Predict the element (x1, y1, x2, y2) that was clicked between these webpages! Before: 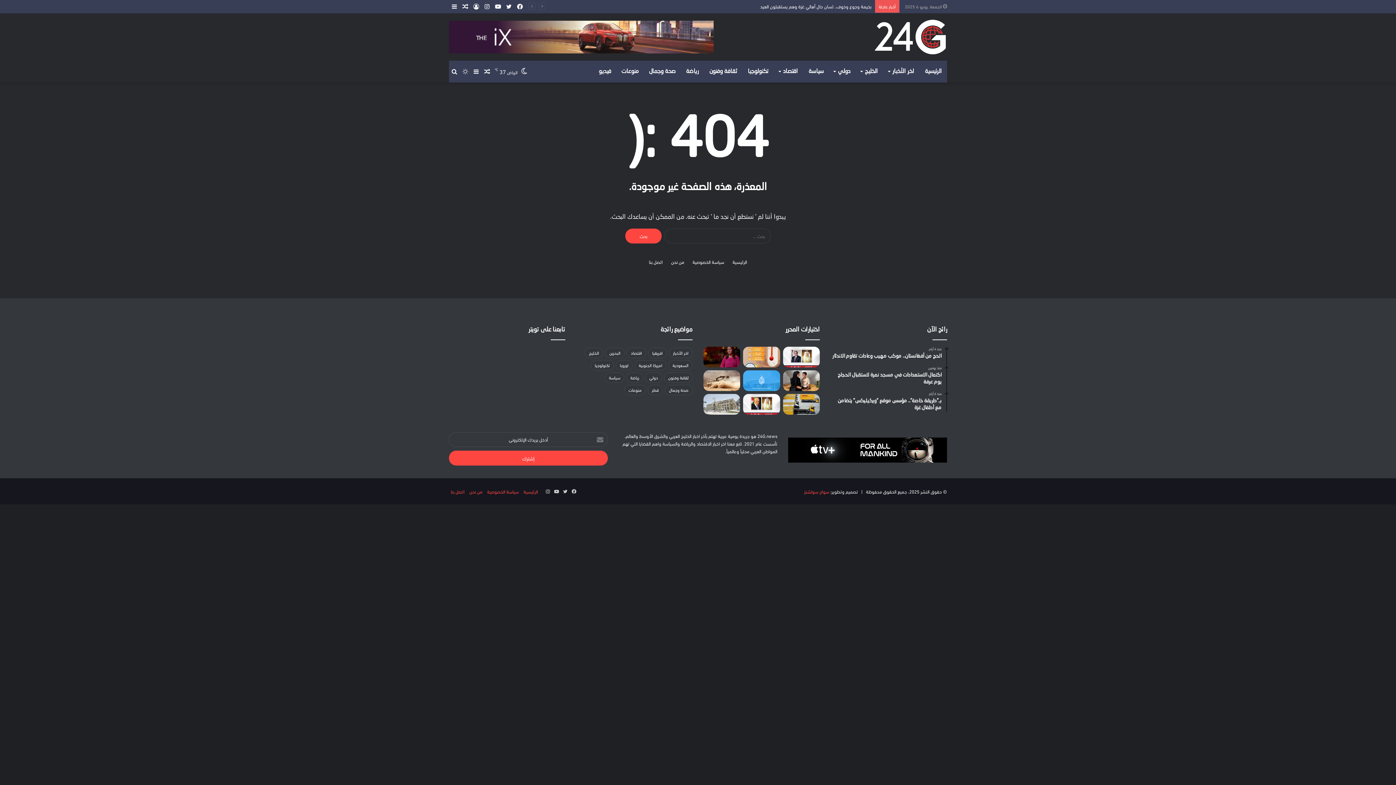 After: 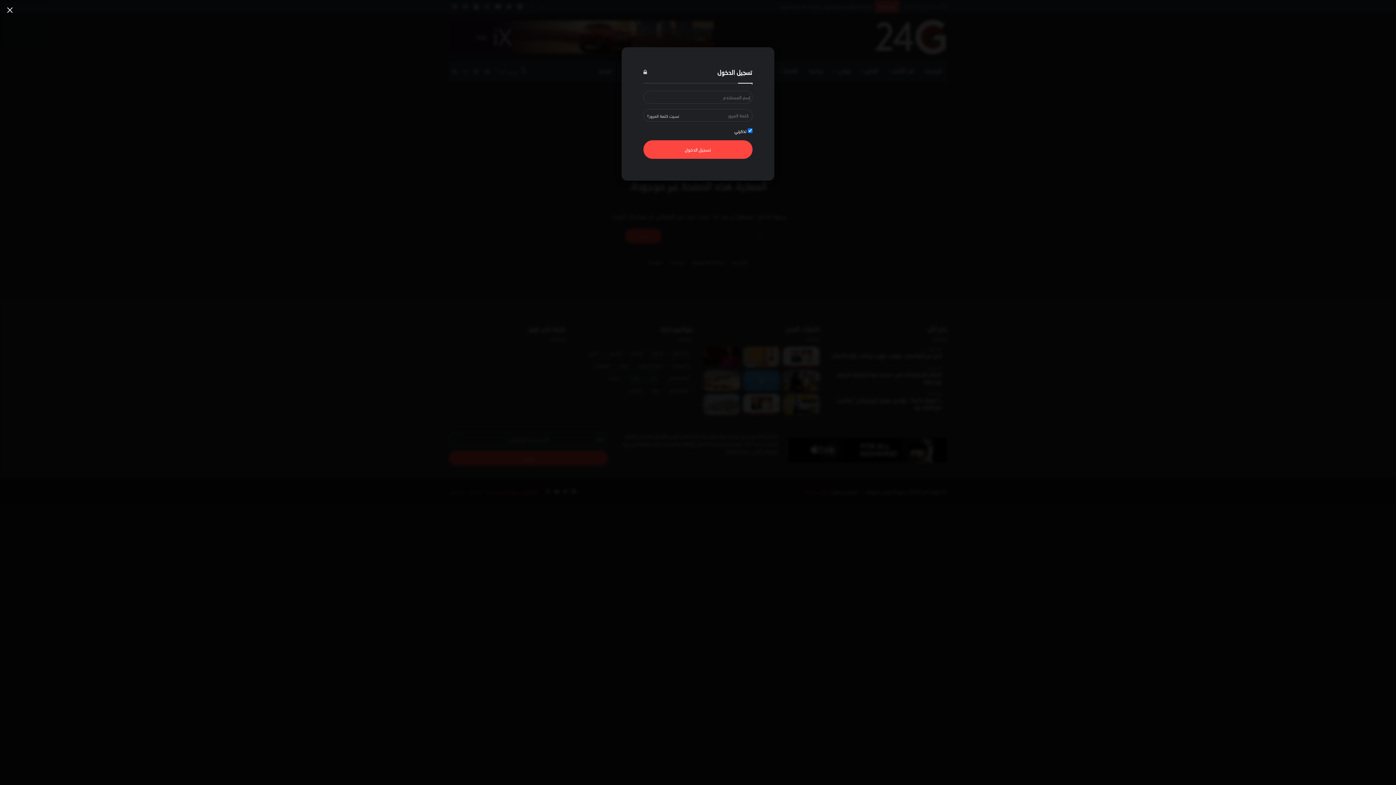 Action: label: تسجيل الدخول bbox: (470, 0, 481, 12)